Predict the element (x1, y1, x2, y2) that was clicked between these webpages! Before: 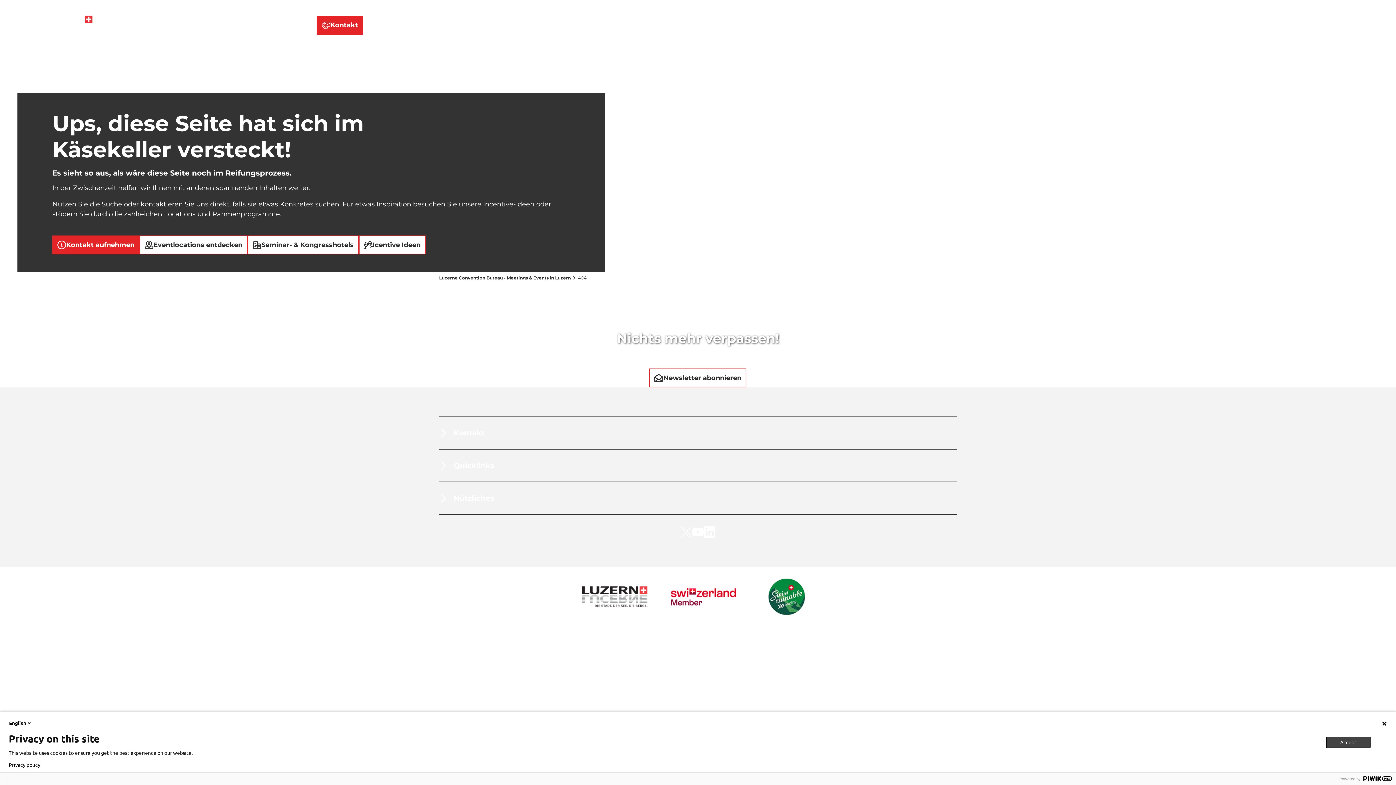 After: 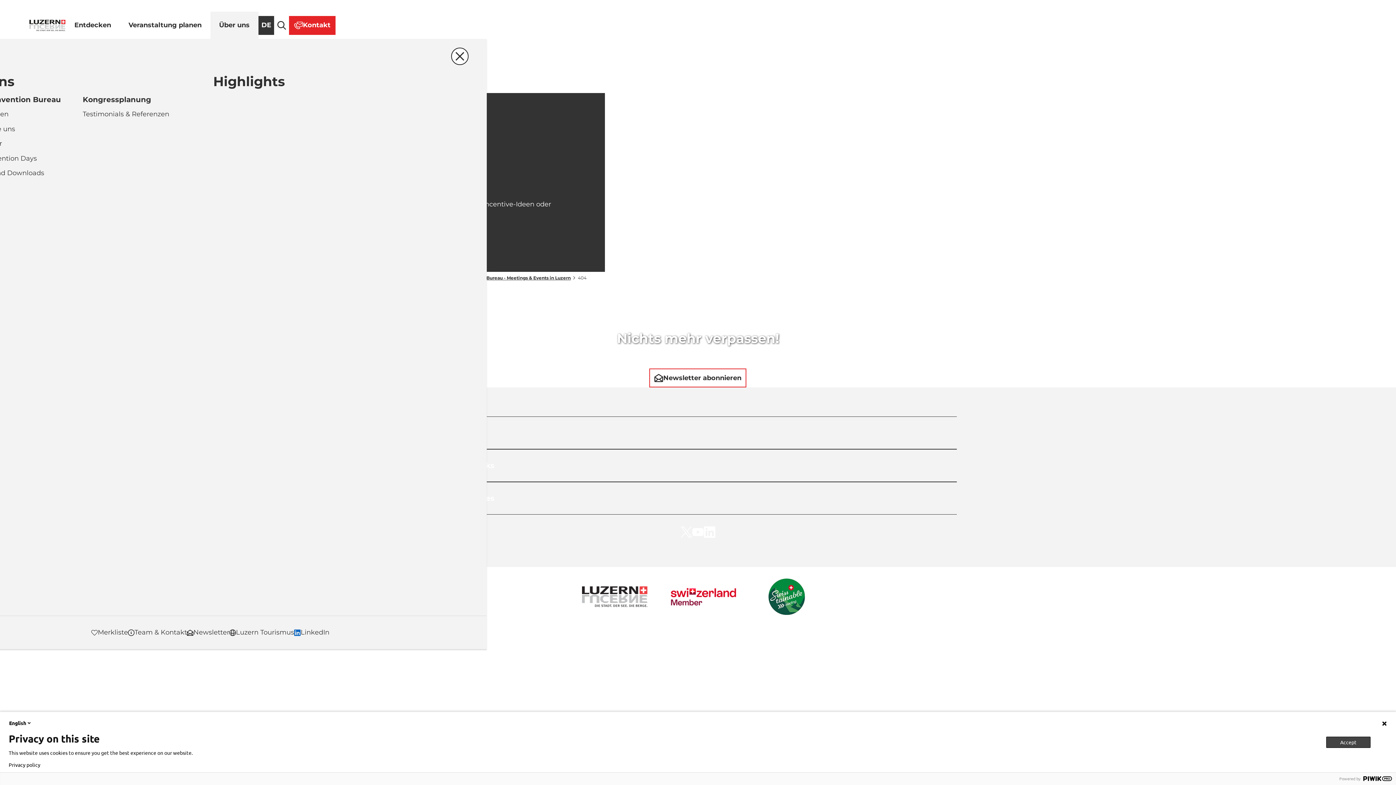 Action: bbox: (237, 11, 285, 38) label: Über uns